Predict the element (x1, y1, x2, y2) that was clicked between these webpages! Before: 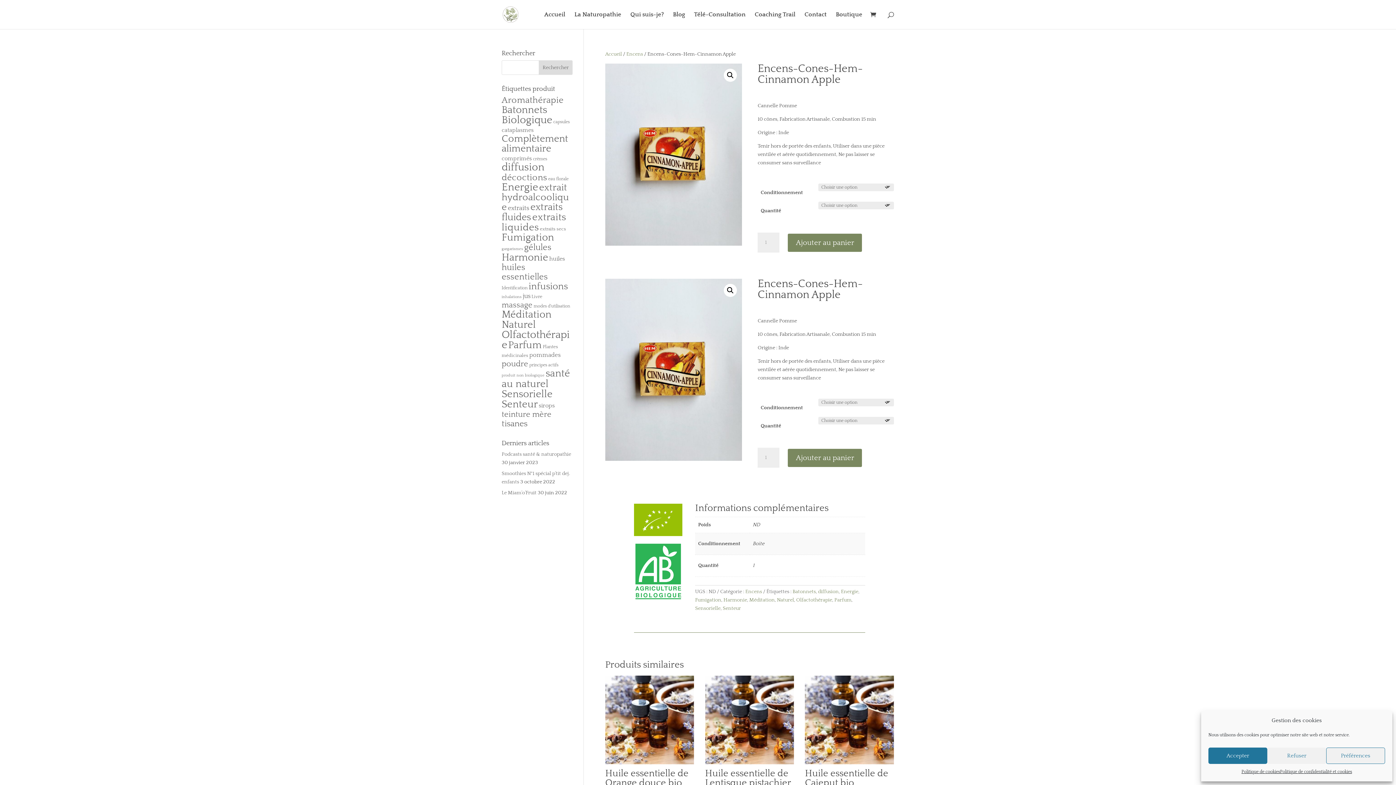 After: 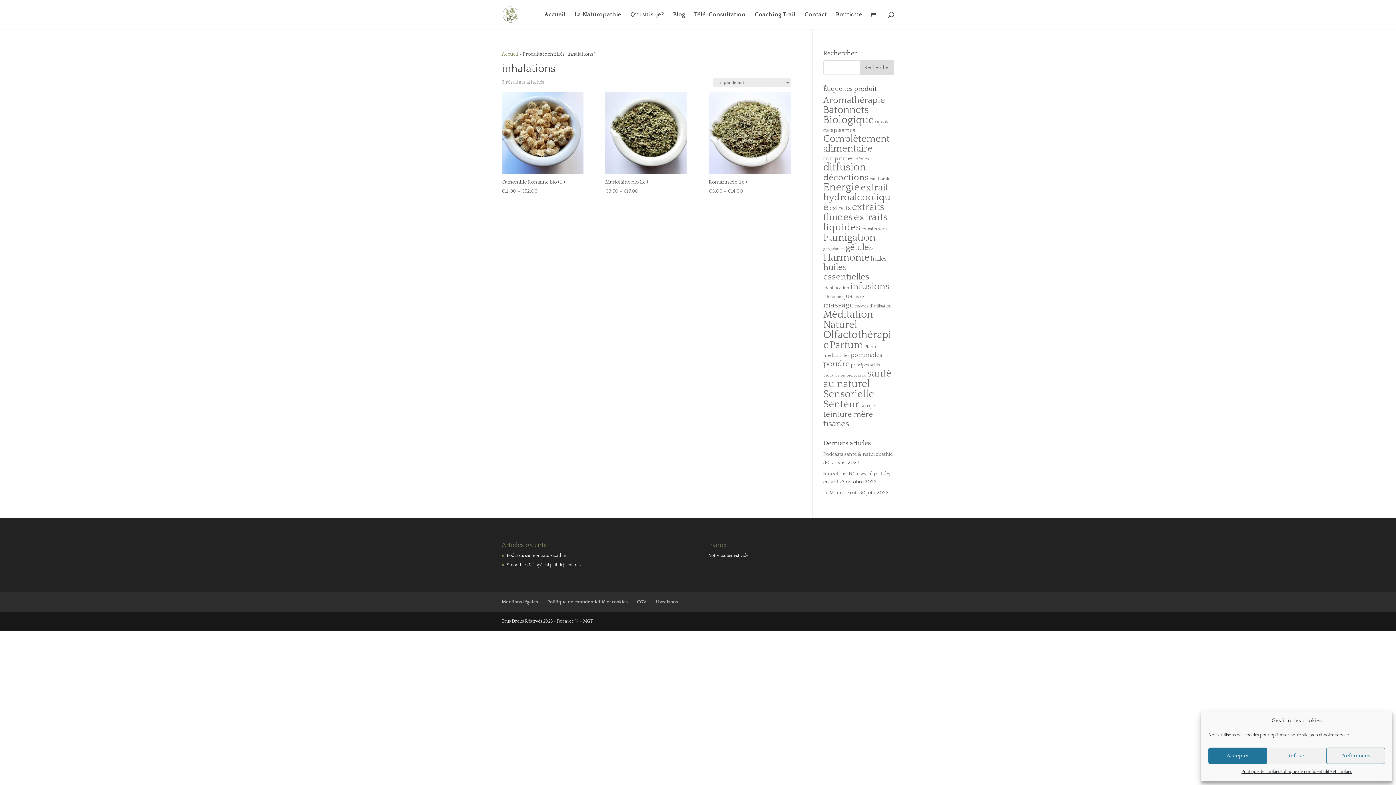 Action: bbox: (501, 294, 521, 299) label: inhalations (3 produit)